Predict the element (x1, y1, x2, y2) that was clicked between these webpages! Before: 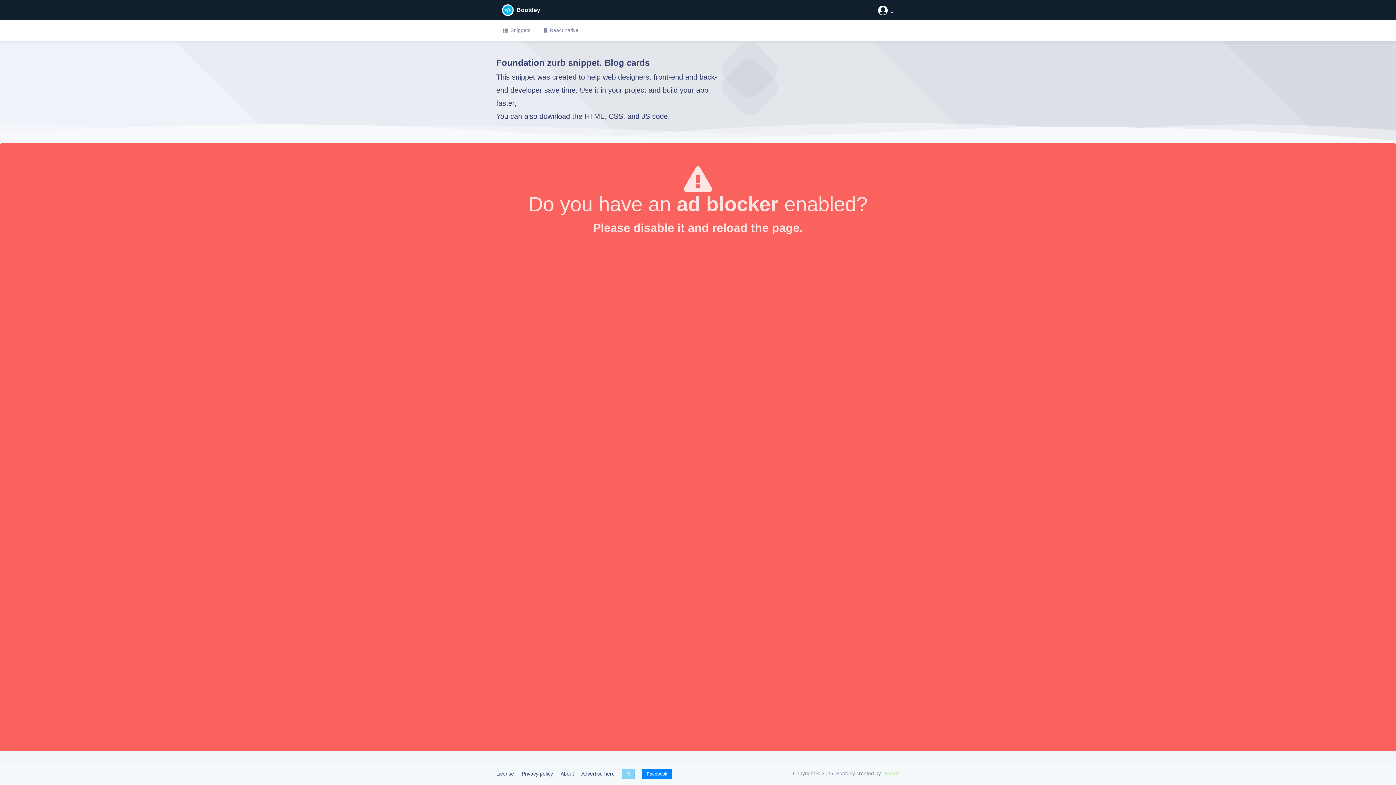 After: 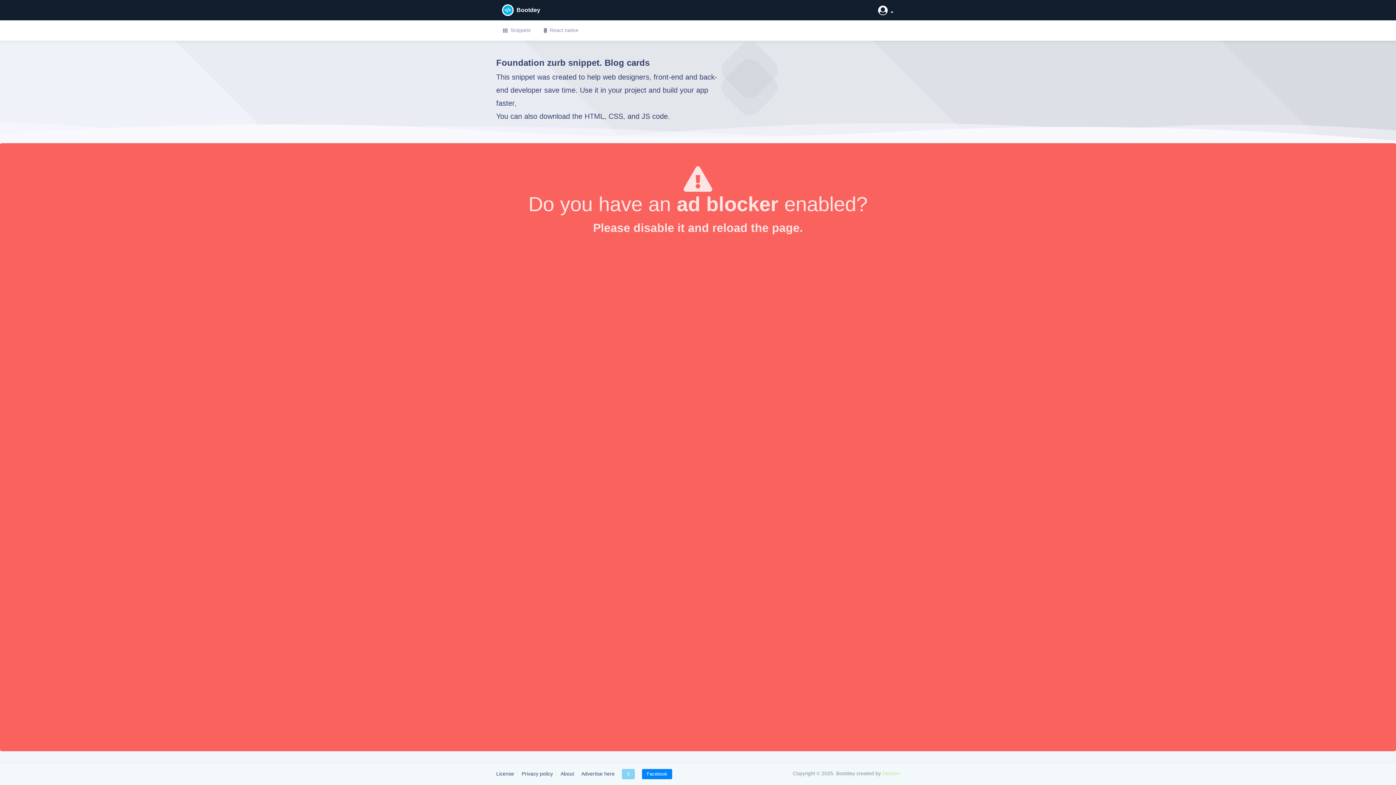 Action: label: React native bbox: (538, 23, 584, 37)